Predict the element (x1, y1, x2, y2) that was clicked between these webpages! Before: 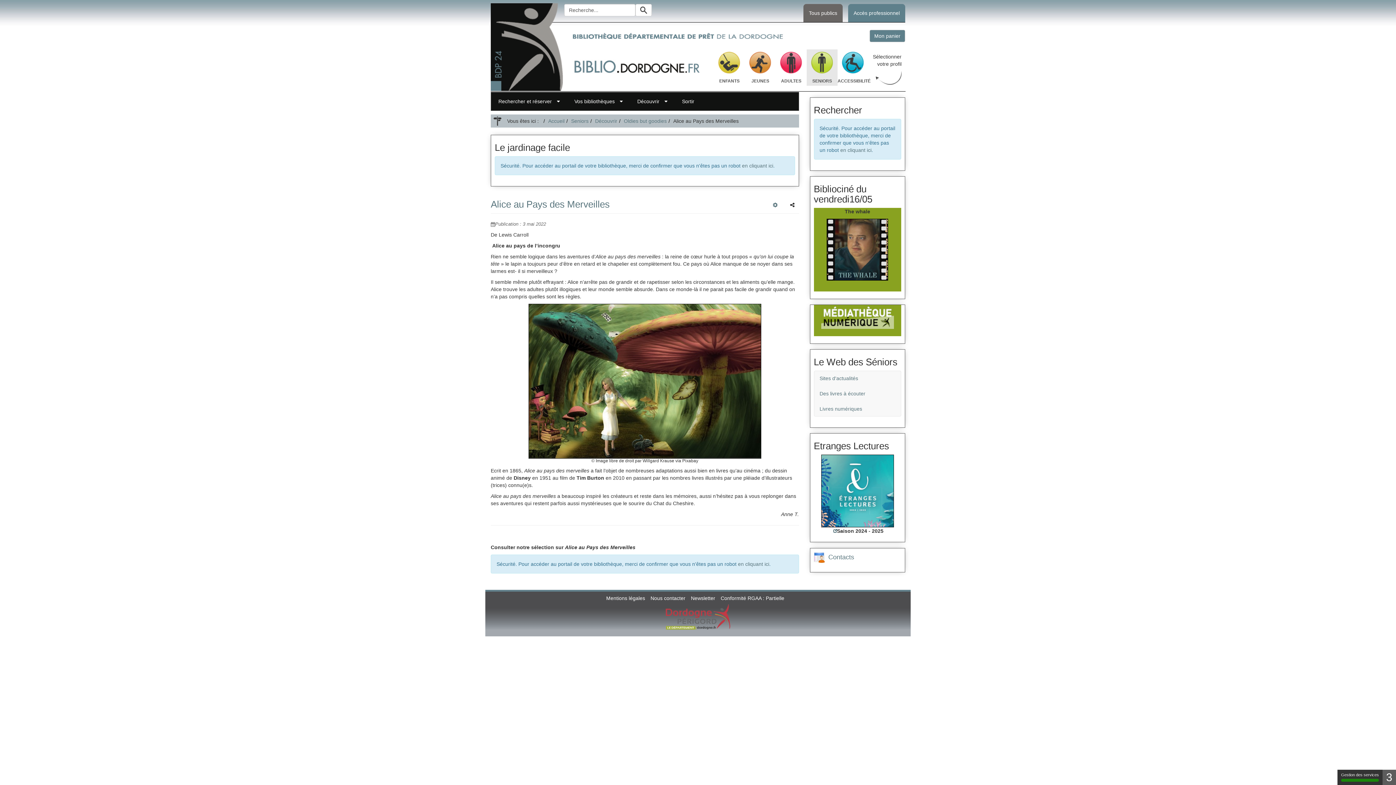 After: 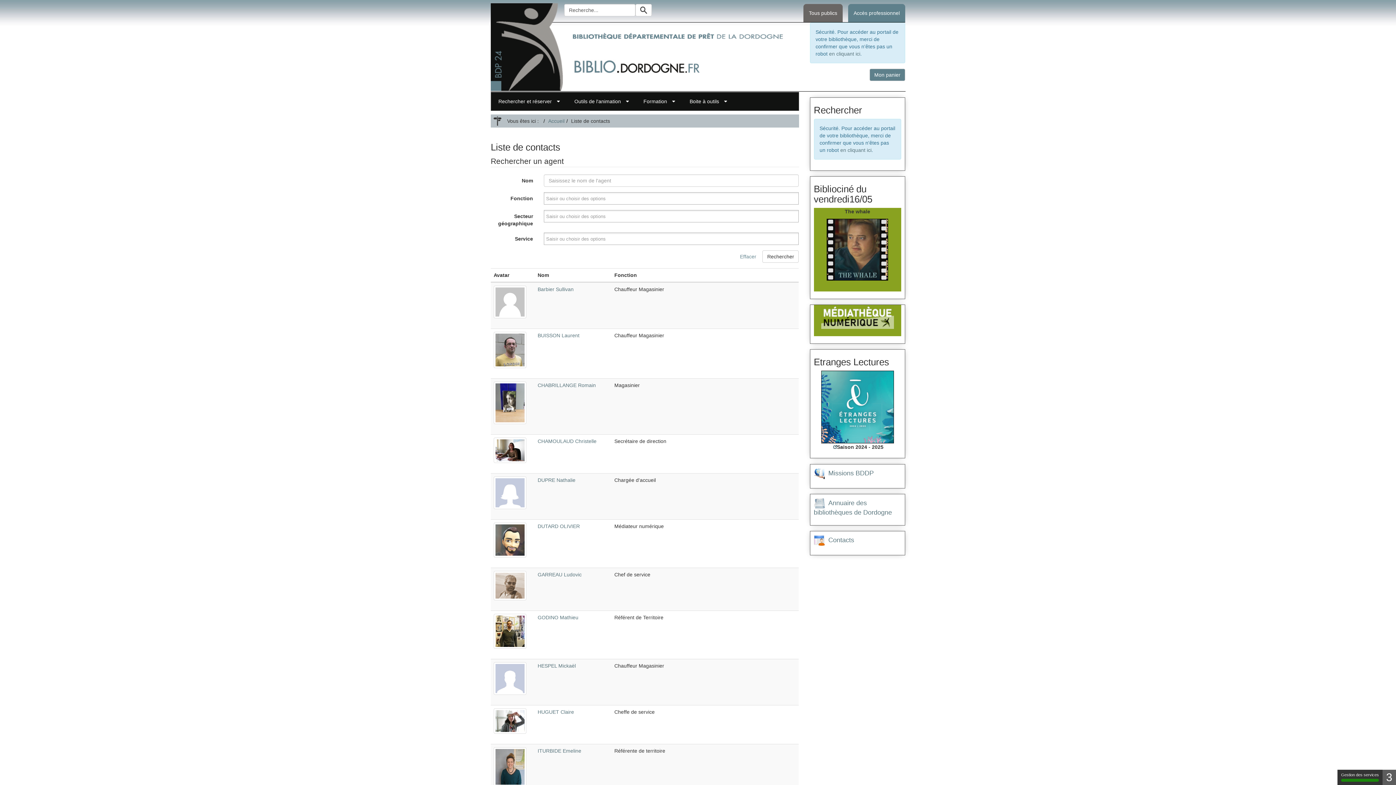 Action: label: Contacts bbox: (828, 553, 854, 561)